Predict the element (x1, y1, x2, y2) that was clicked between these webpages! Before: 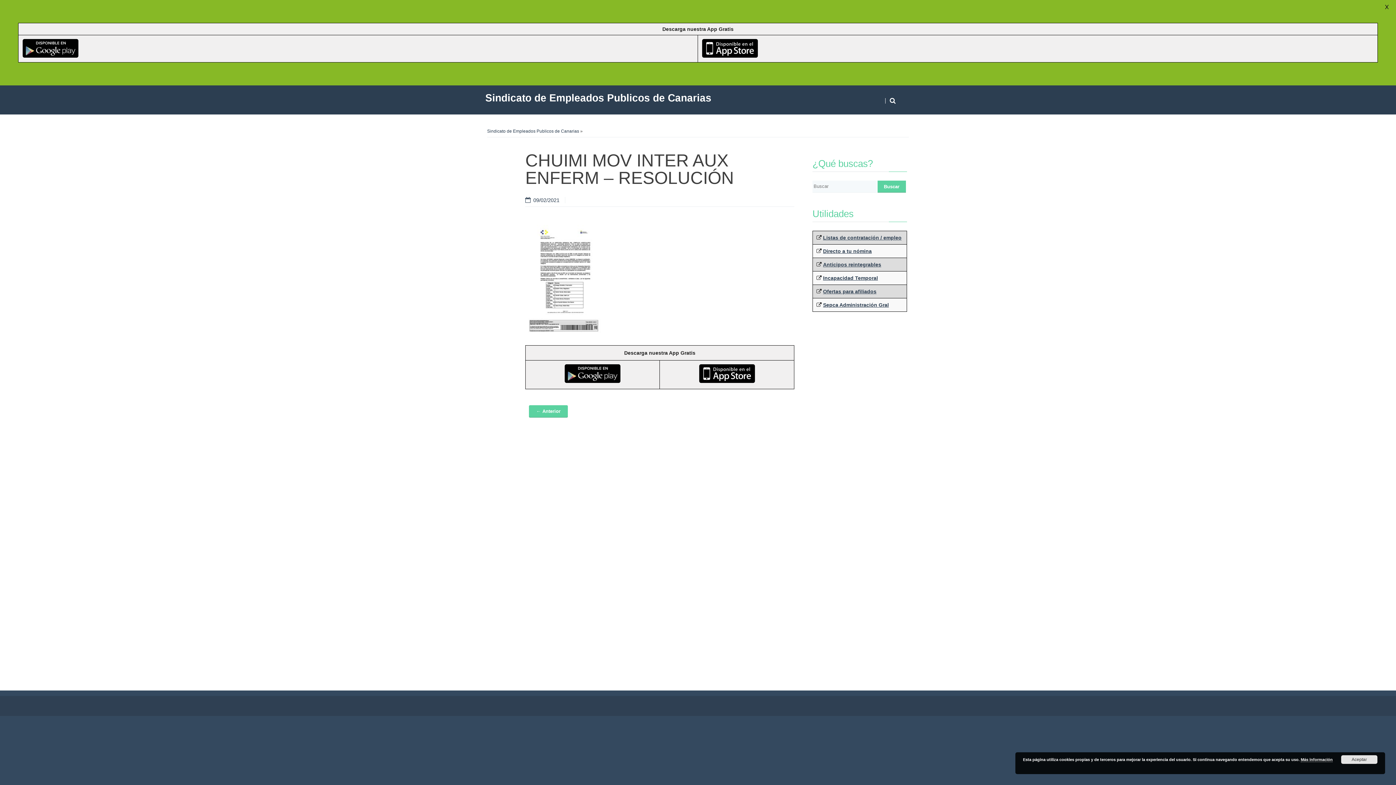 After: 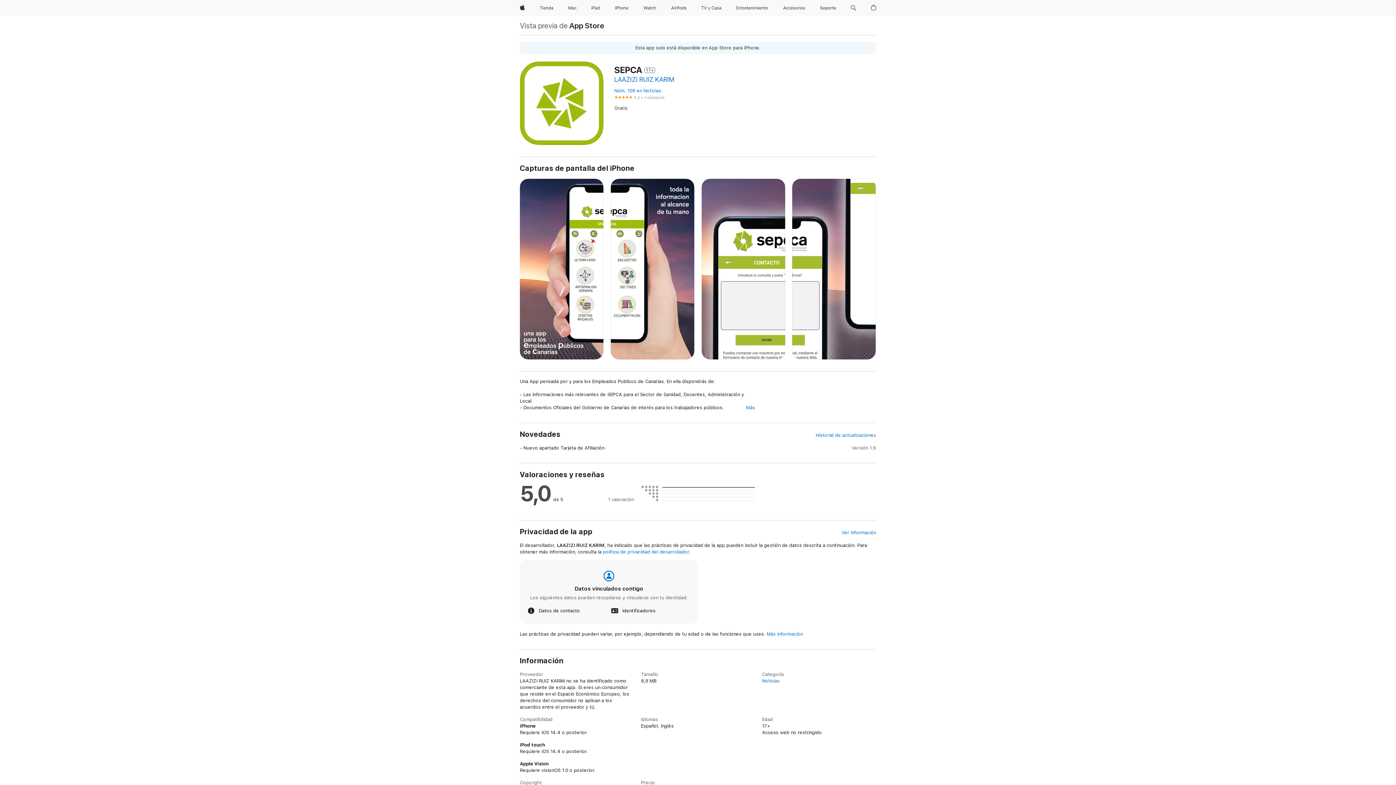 Action: bbox: (701, 53, 758, 59)